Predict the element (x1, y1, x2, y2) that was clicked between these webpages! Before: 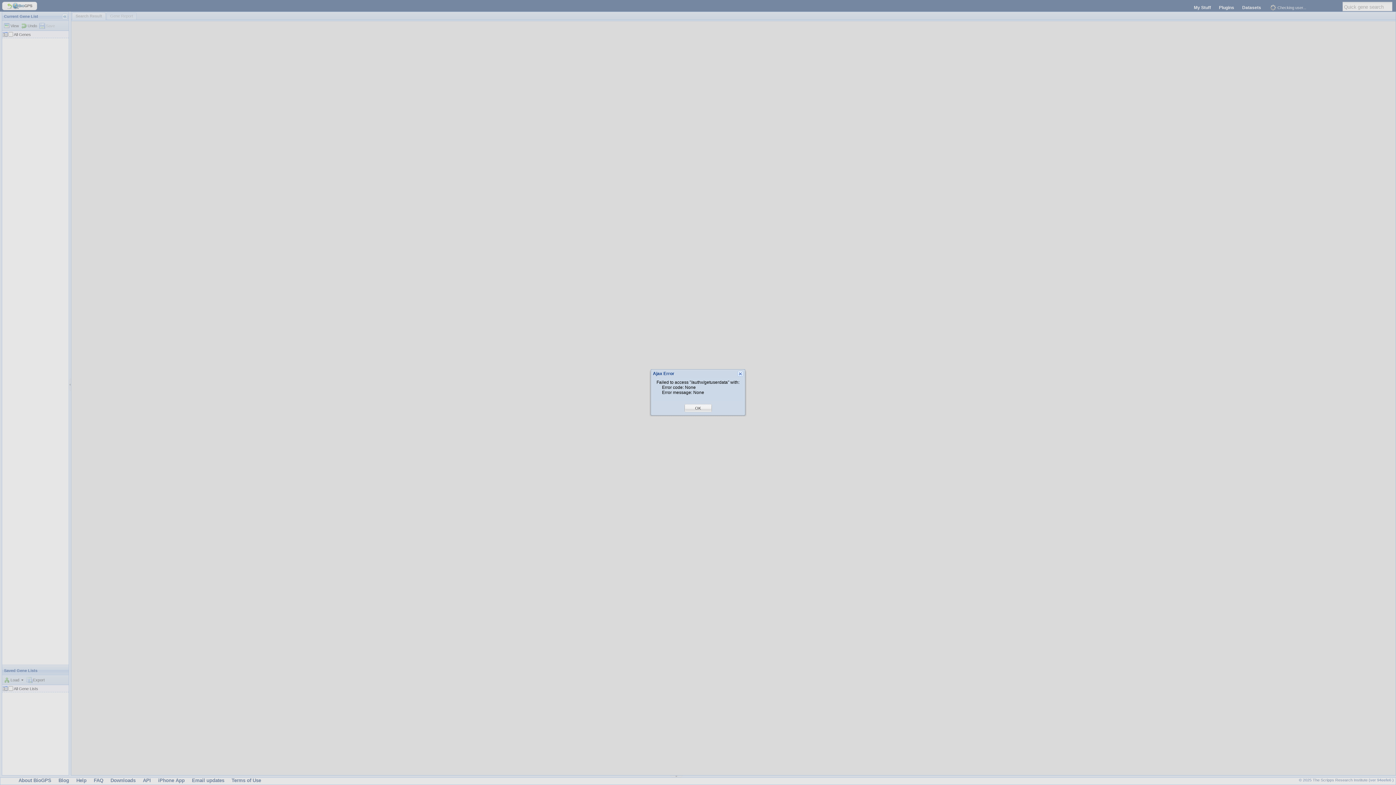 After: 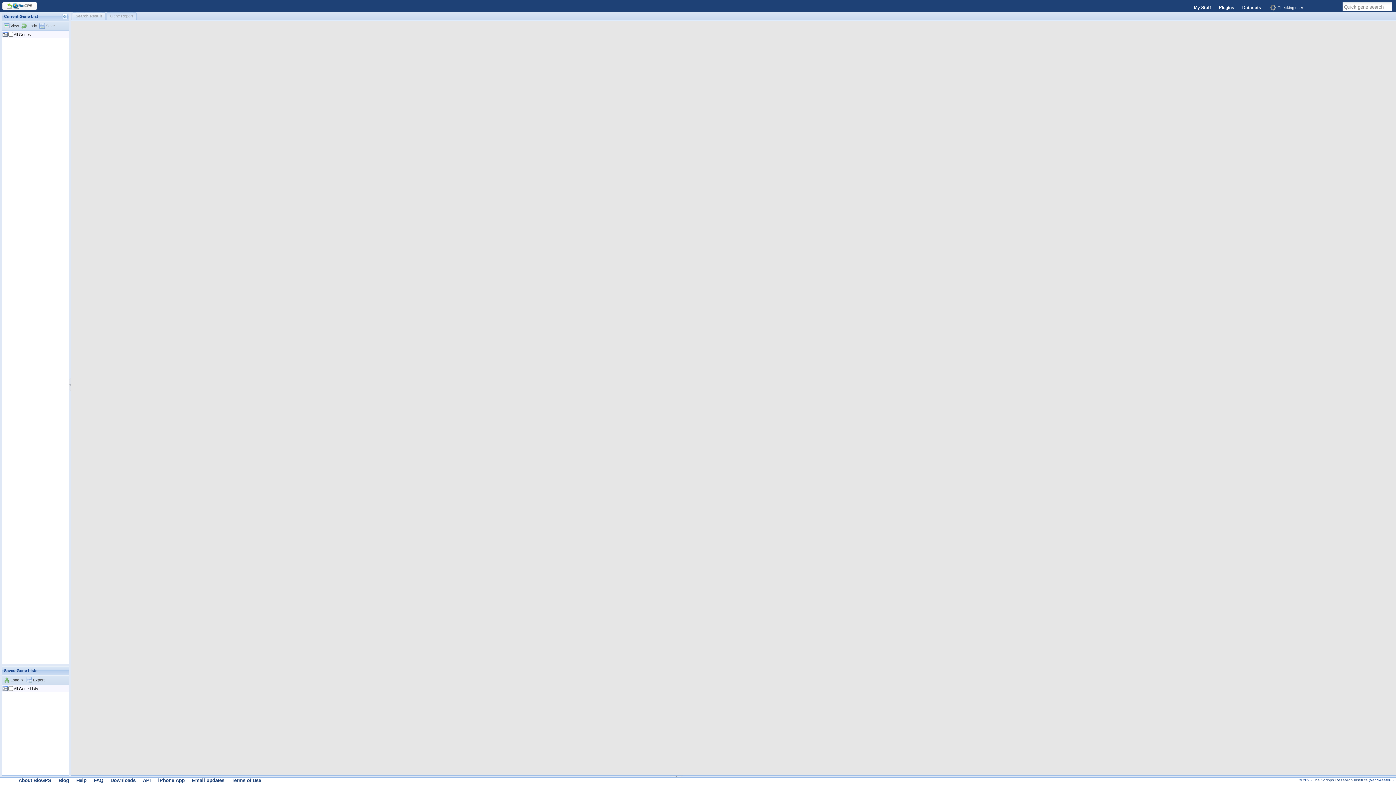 Action: label: OK bbox: (695, 405, 701, 411)